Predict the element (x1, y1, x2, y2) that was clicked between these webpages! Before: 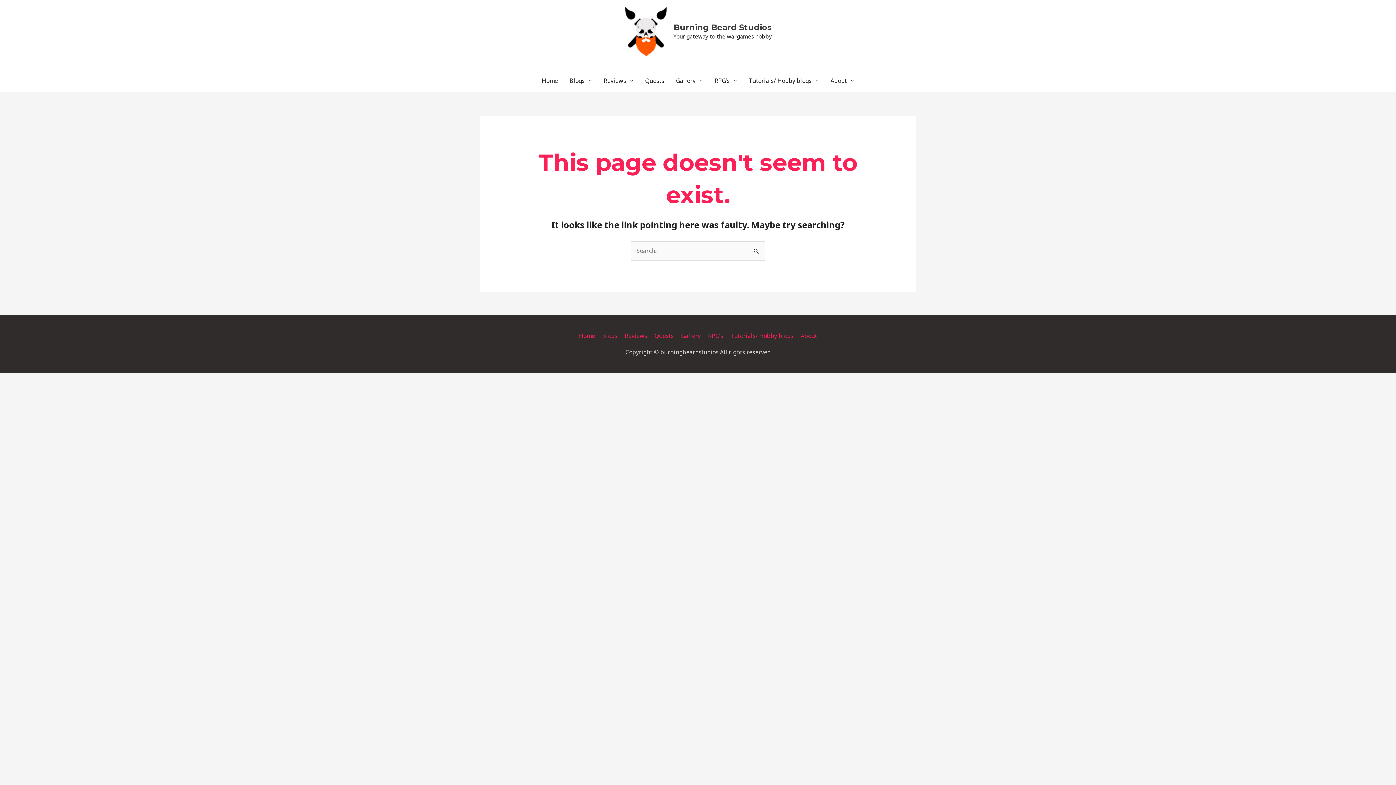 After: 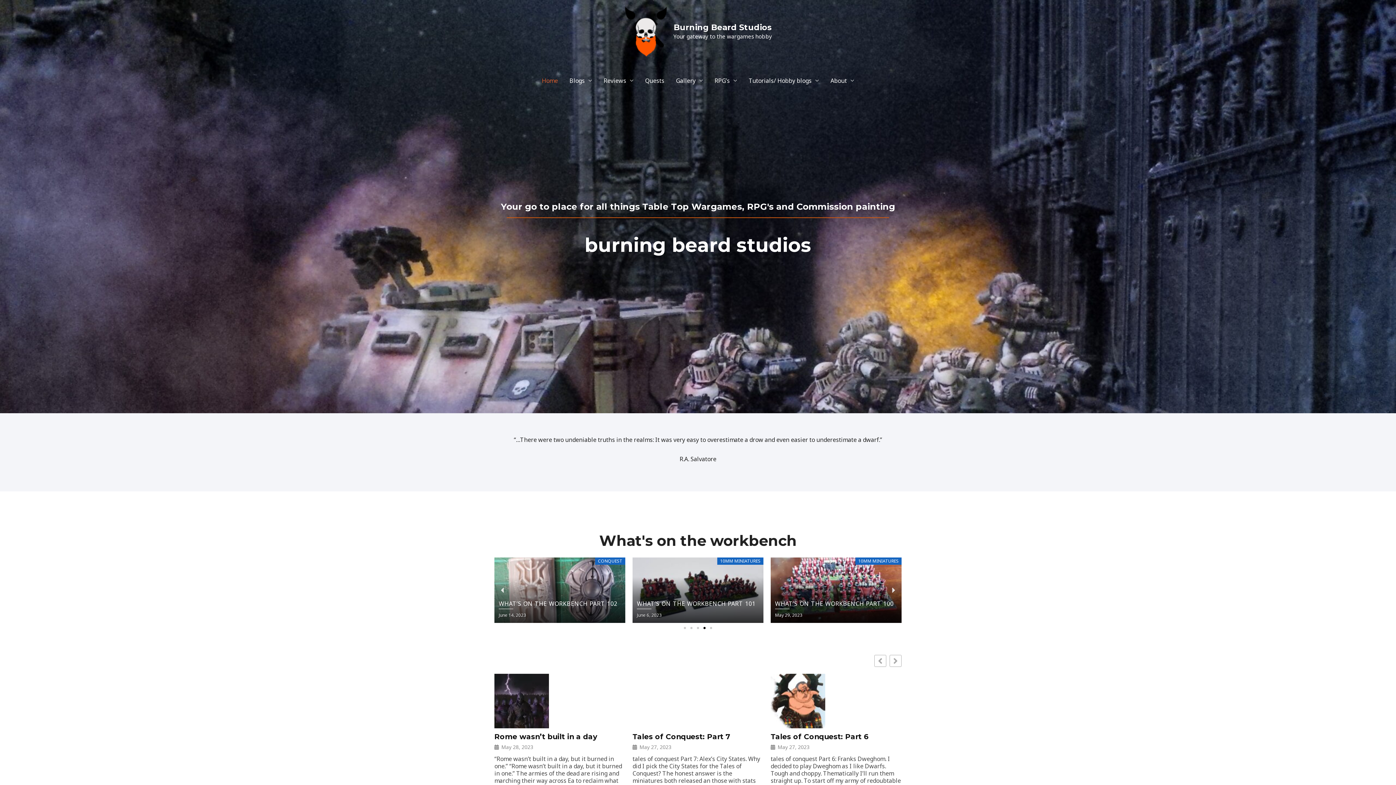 Action: bbox: (624, 27, 667, 35)